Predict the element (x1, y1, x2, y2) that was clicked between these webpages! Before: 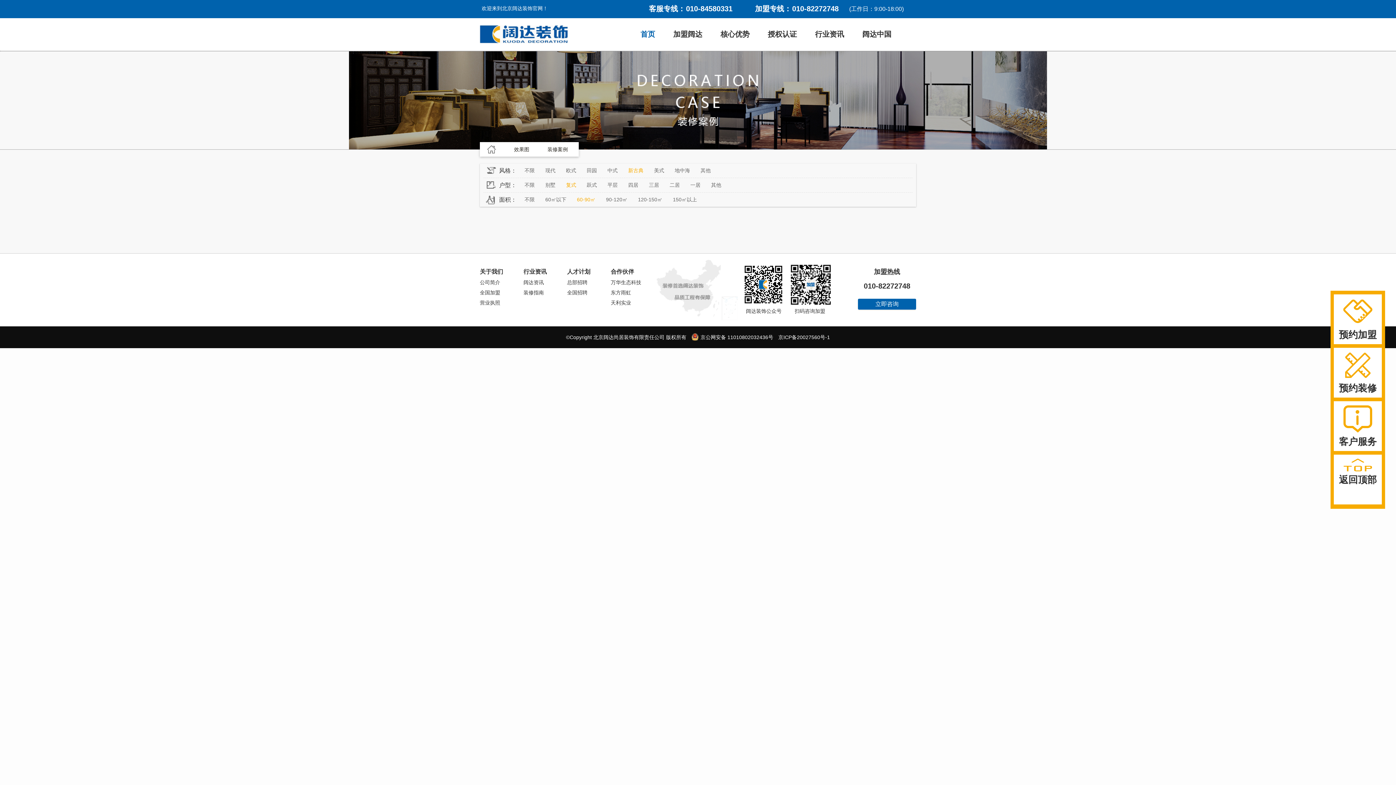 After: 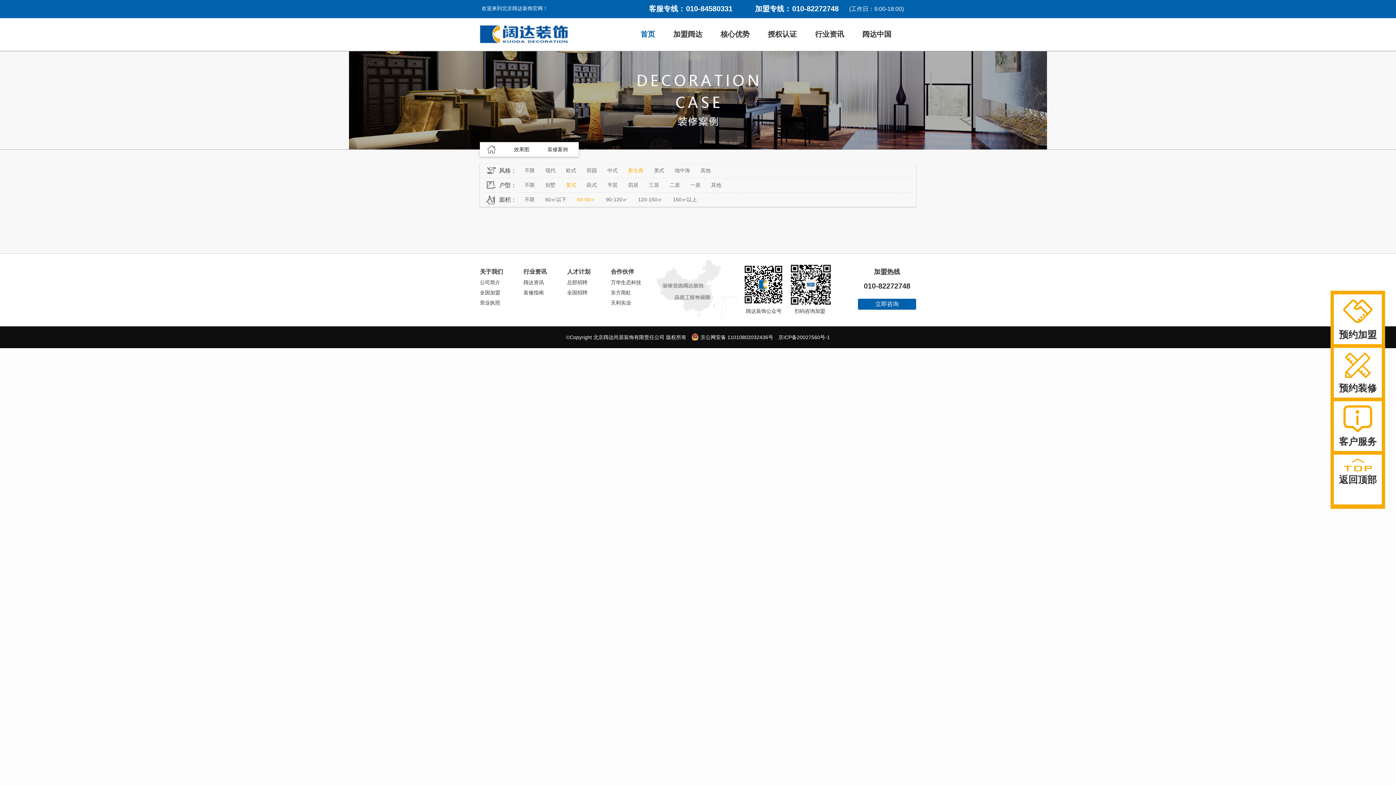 Action: bbox: (610, 289, 654, 296) label: 东方雨虹